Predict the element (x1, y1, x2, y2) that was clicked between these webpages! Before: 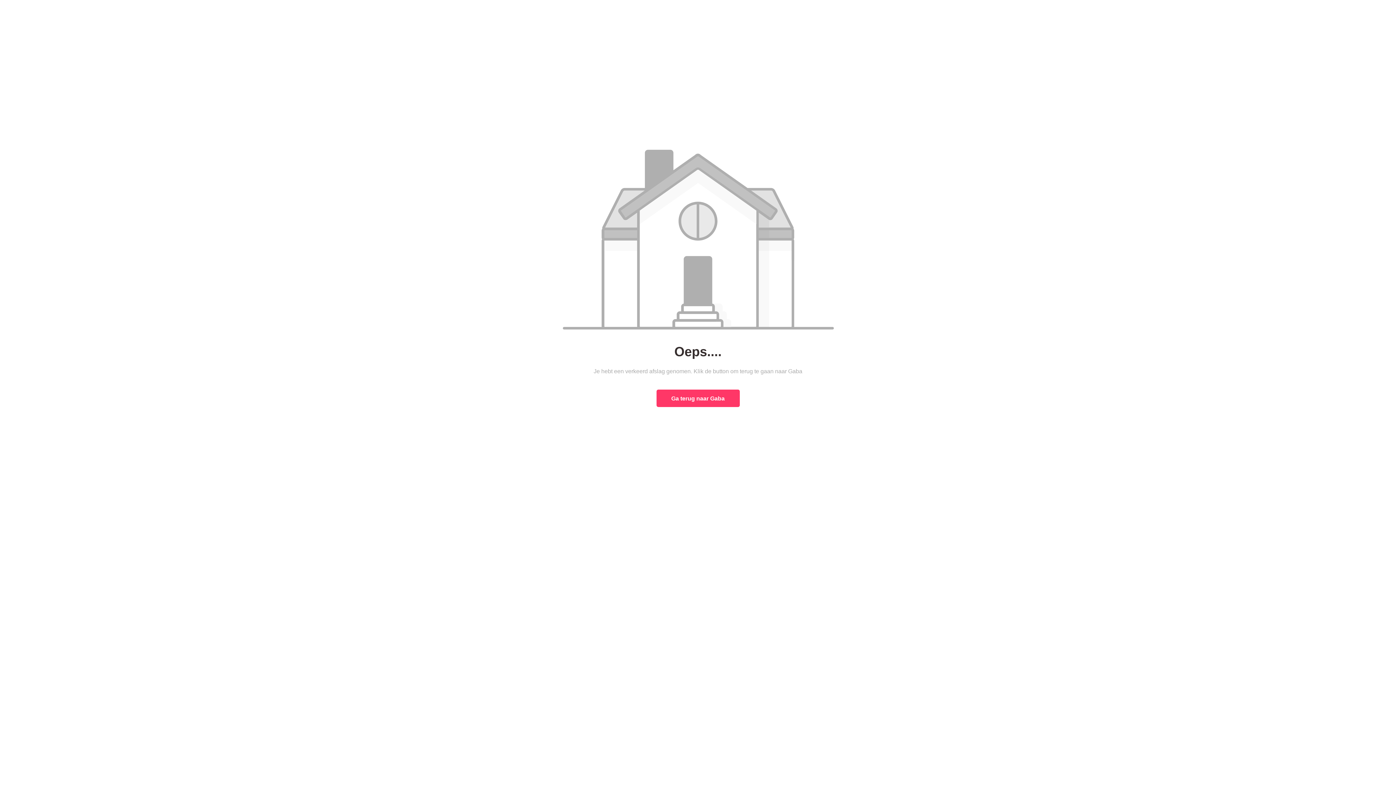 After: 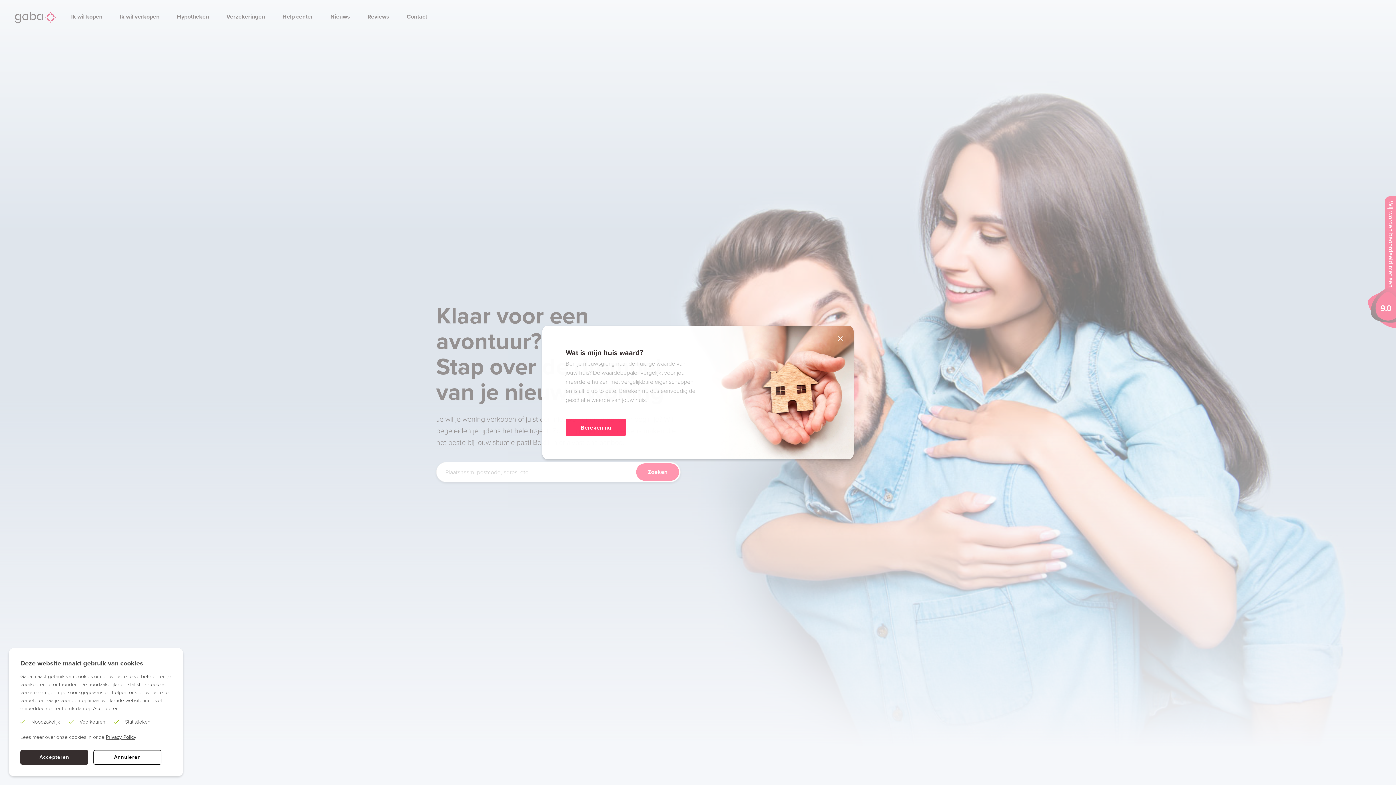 Action: bbox: (656, 389, 739, 407) label: Ga terug naar Gaba